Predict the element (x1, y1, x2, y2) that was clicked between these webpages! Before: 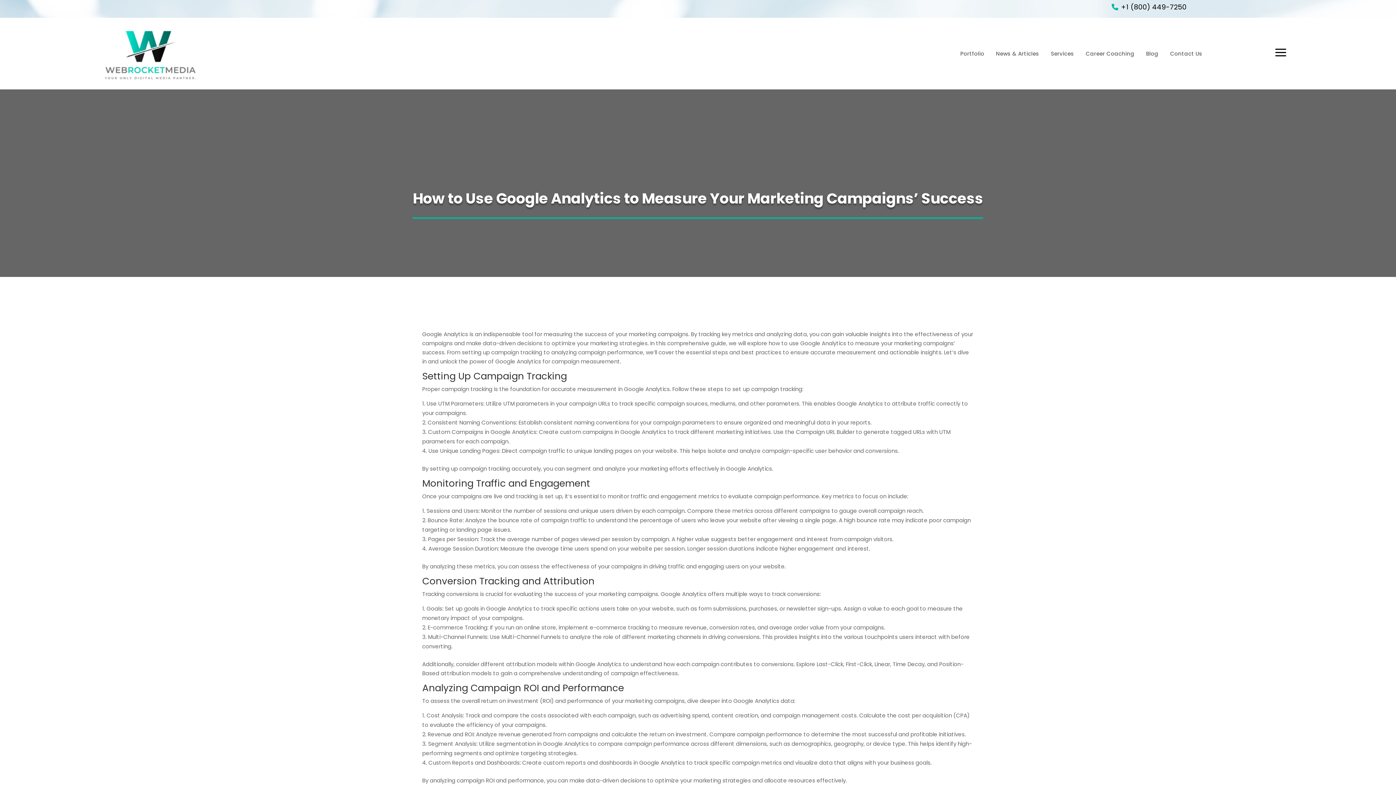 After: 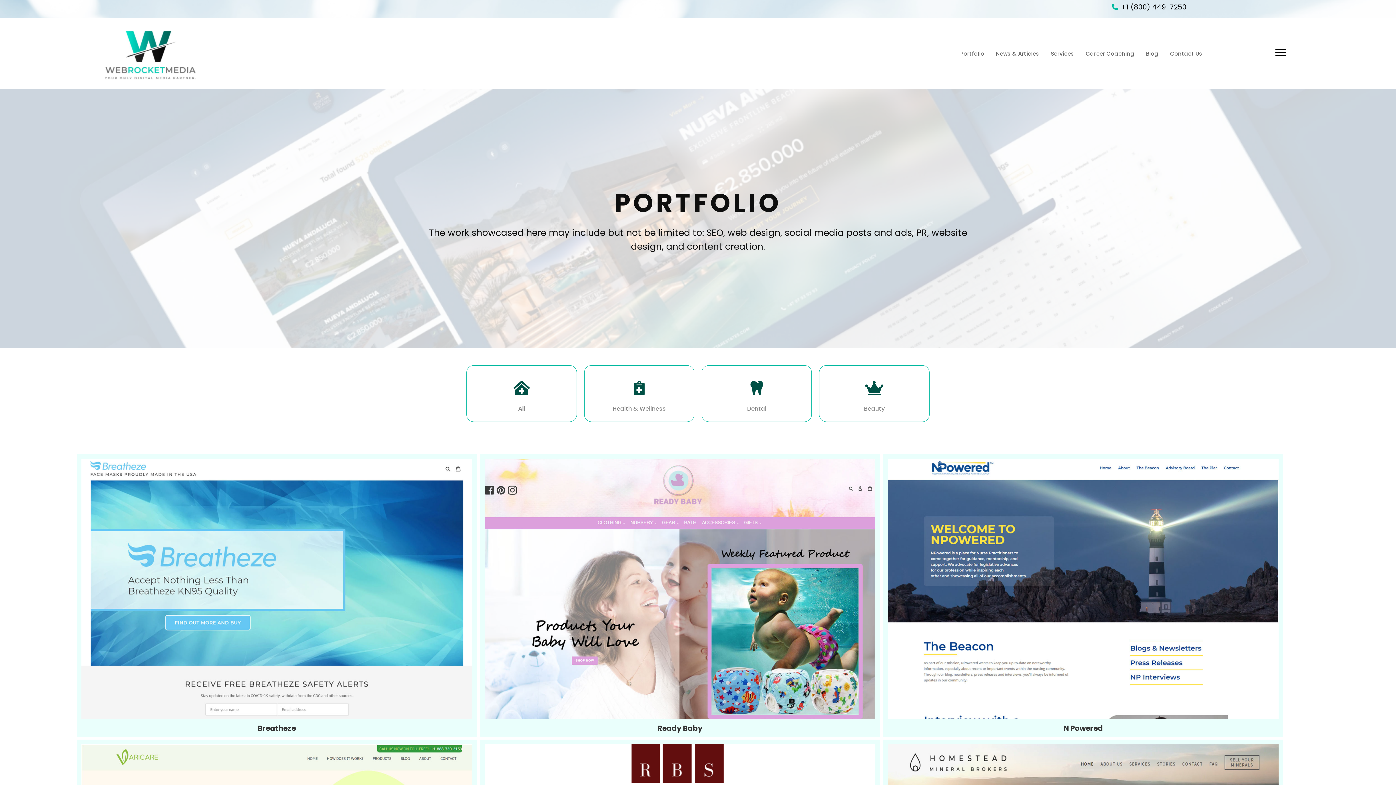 Action: label: Portfolio bbox: (954, 49, 990, 57)